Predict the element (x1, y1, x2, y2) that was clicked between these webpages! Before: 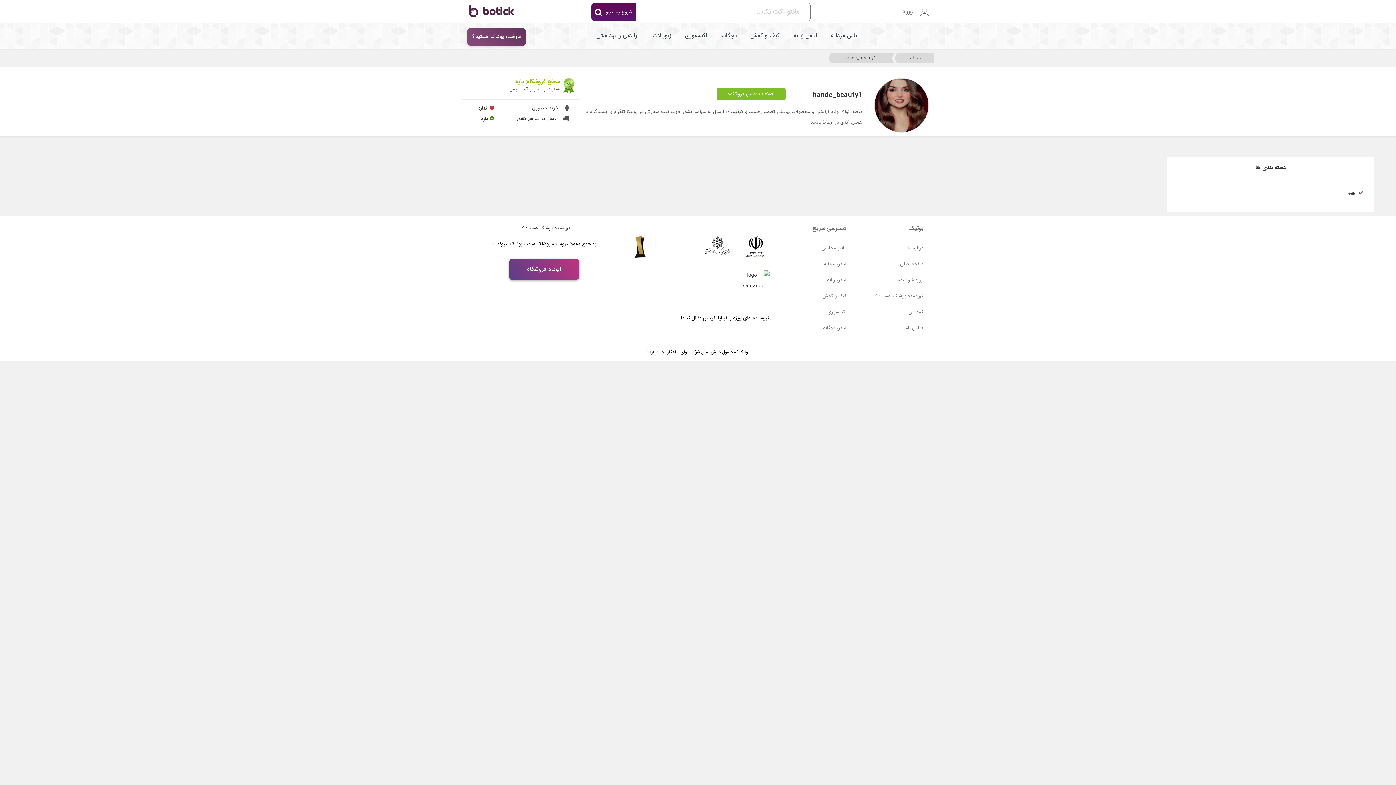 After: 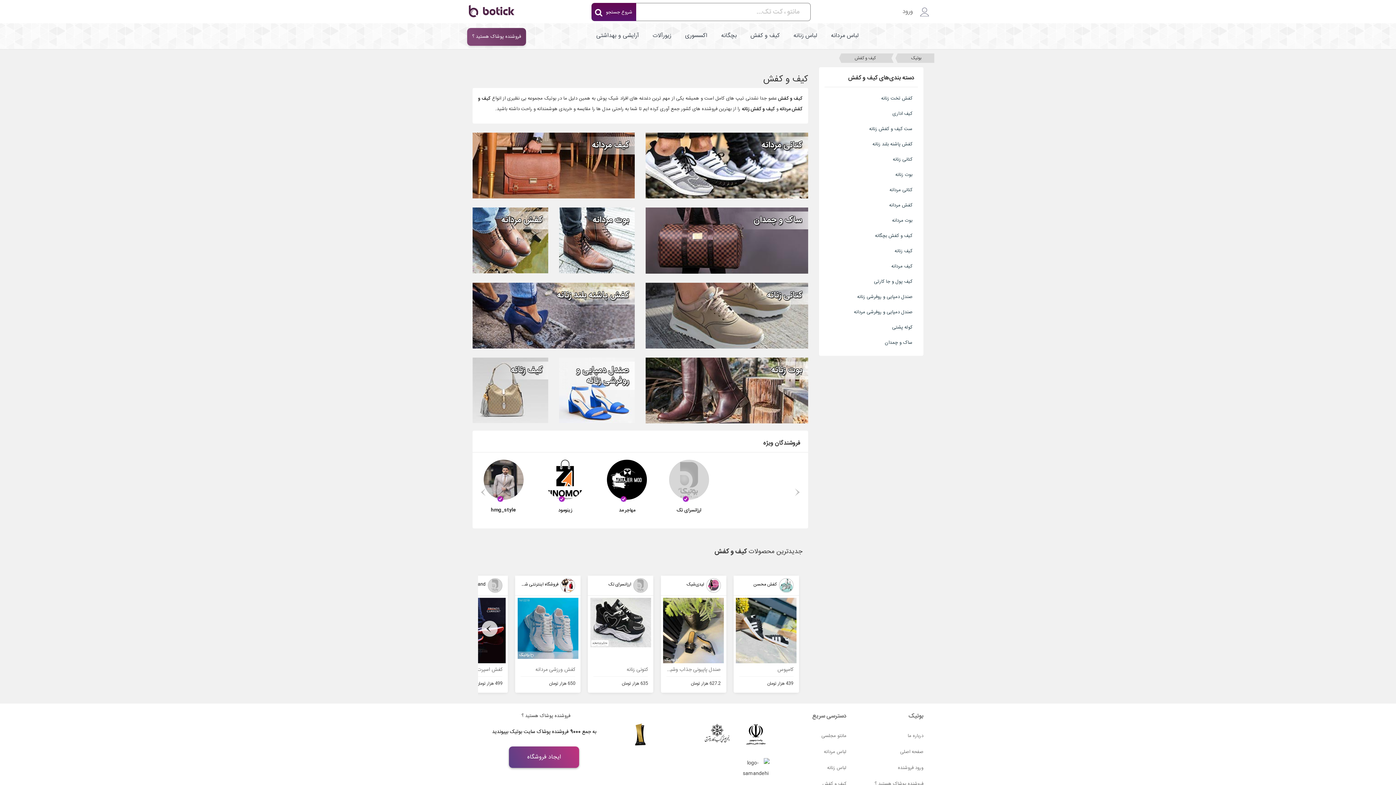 Action: bbox: (744, 23, 786, 49) label: کیف و کفش